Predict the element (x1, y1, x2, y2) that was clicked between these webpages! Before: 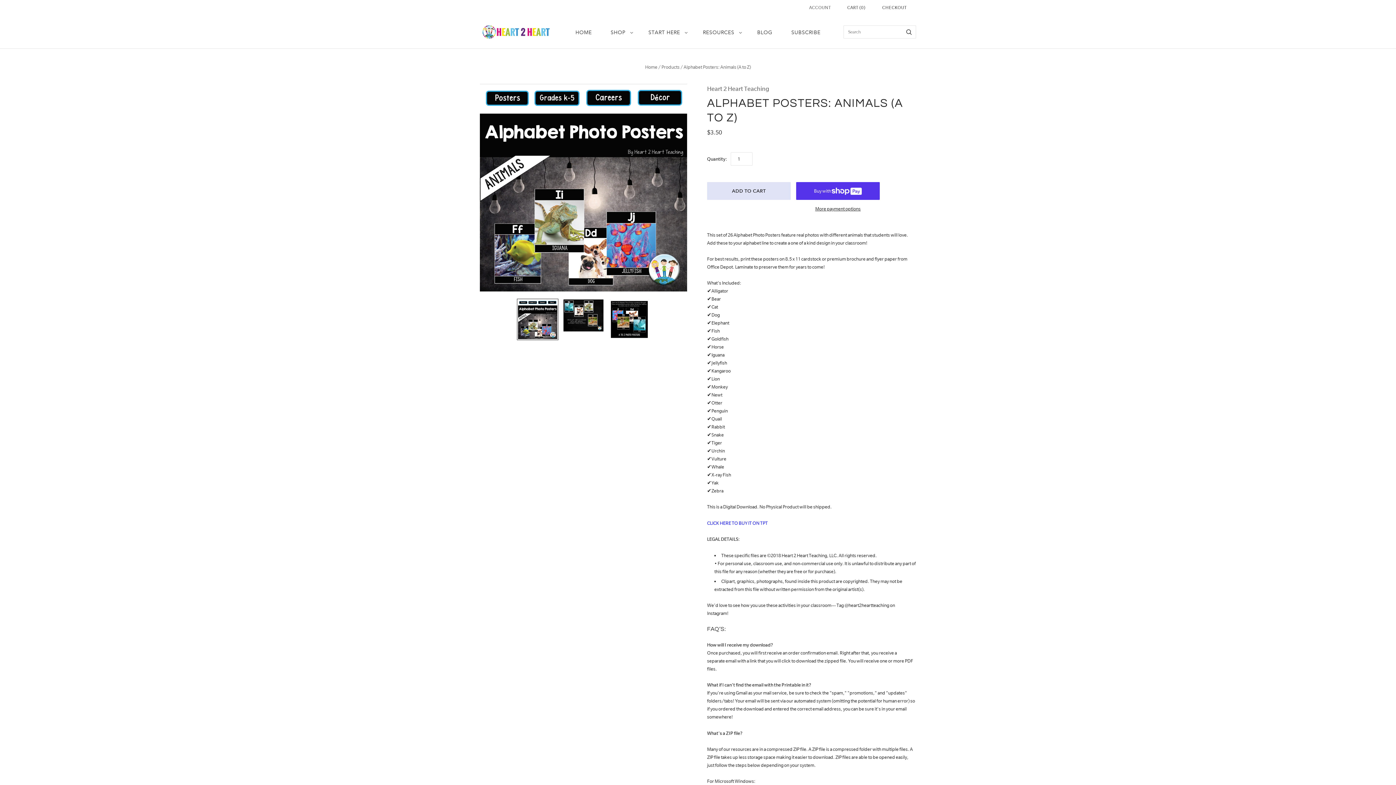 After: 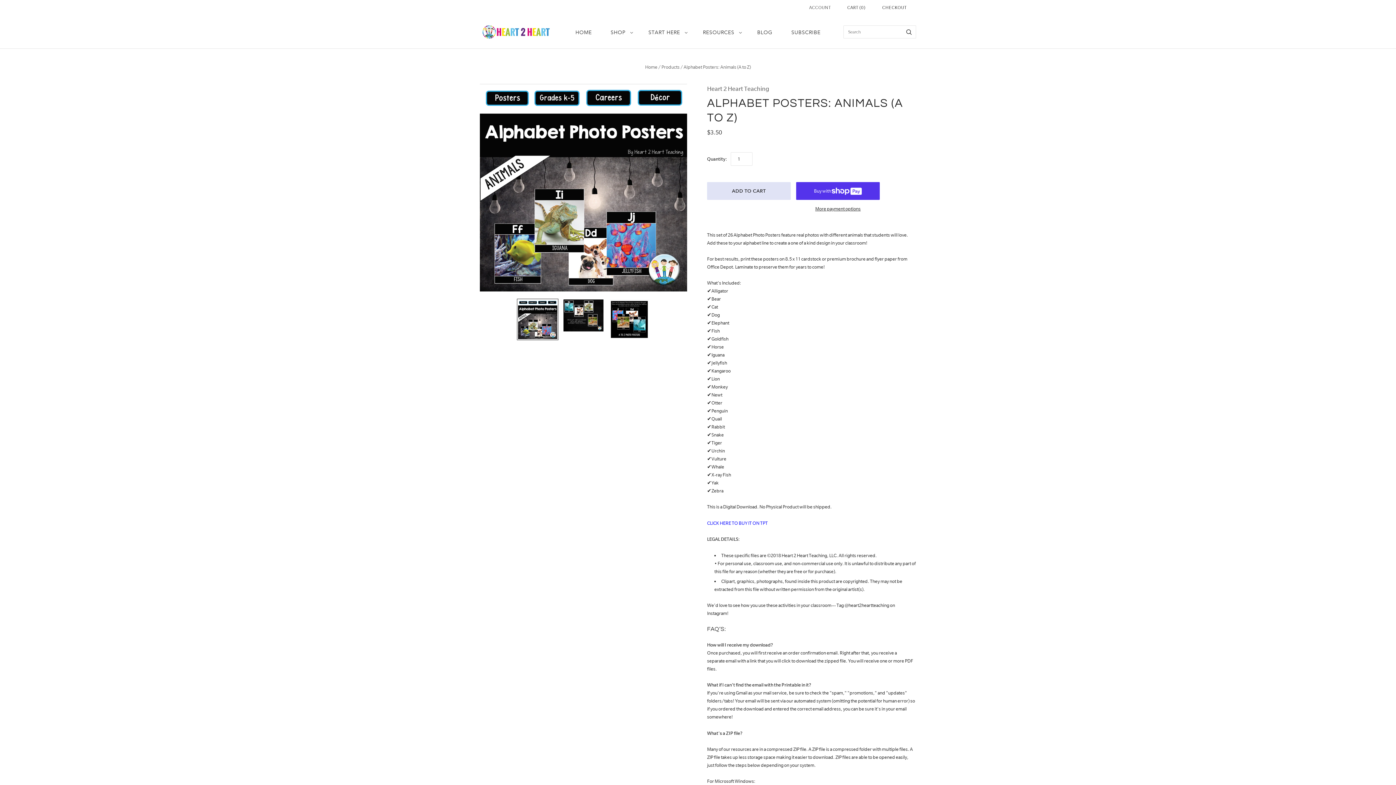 Action: label: CLICK HERE TO BUY IT ON TPT bbox: (707, 520, 768, 526)